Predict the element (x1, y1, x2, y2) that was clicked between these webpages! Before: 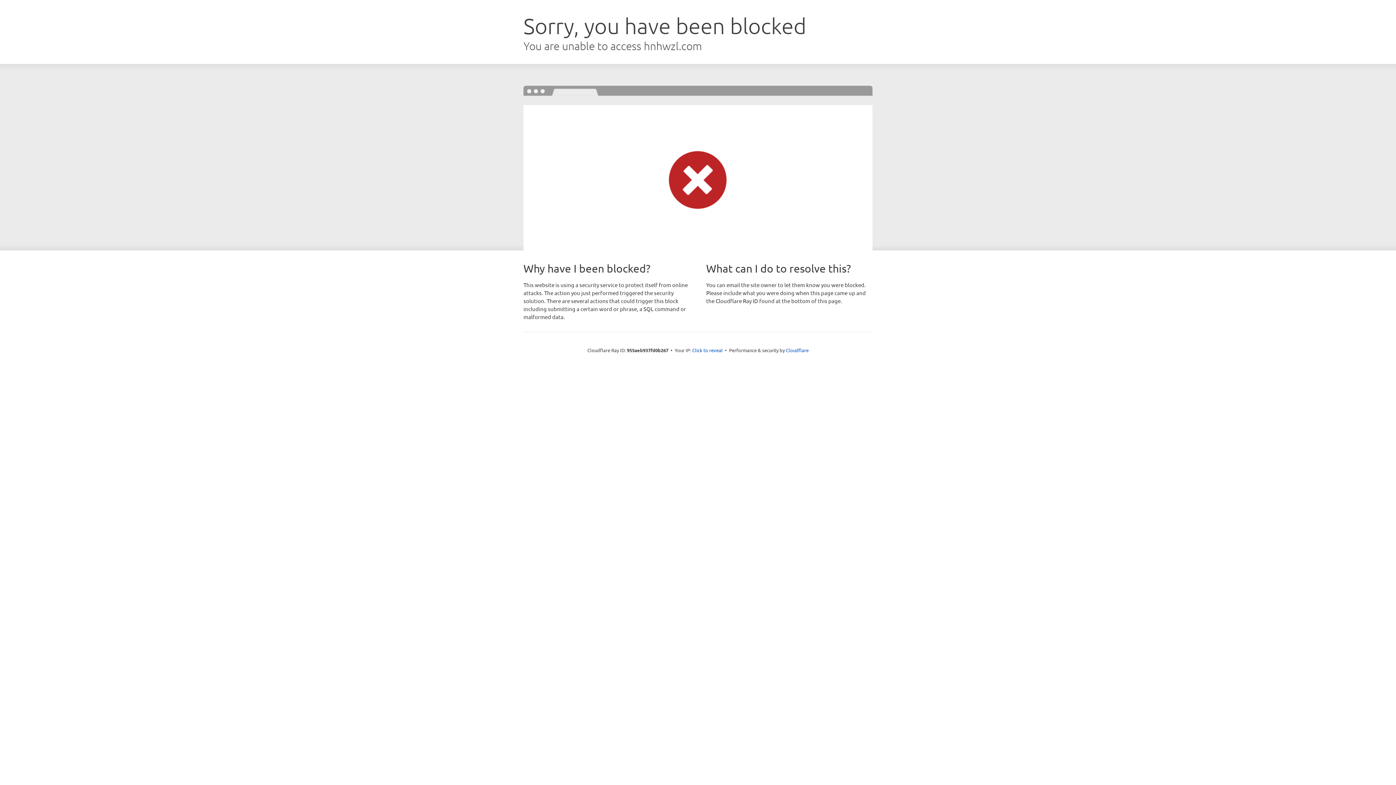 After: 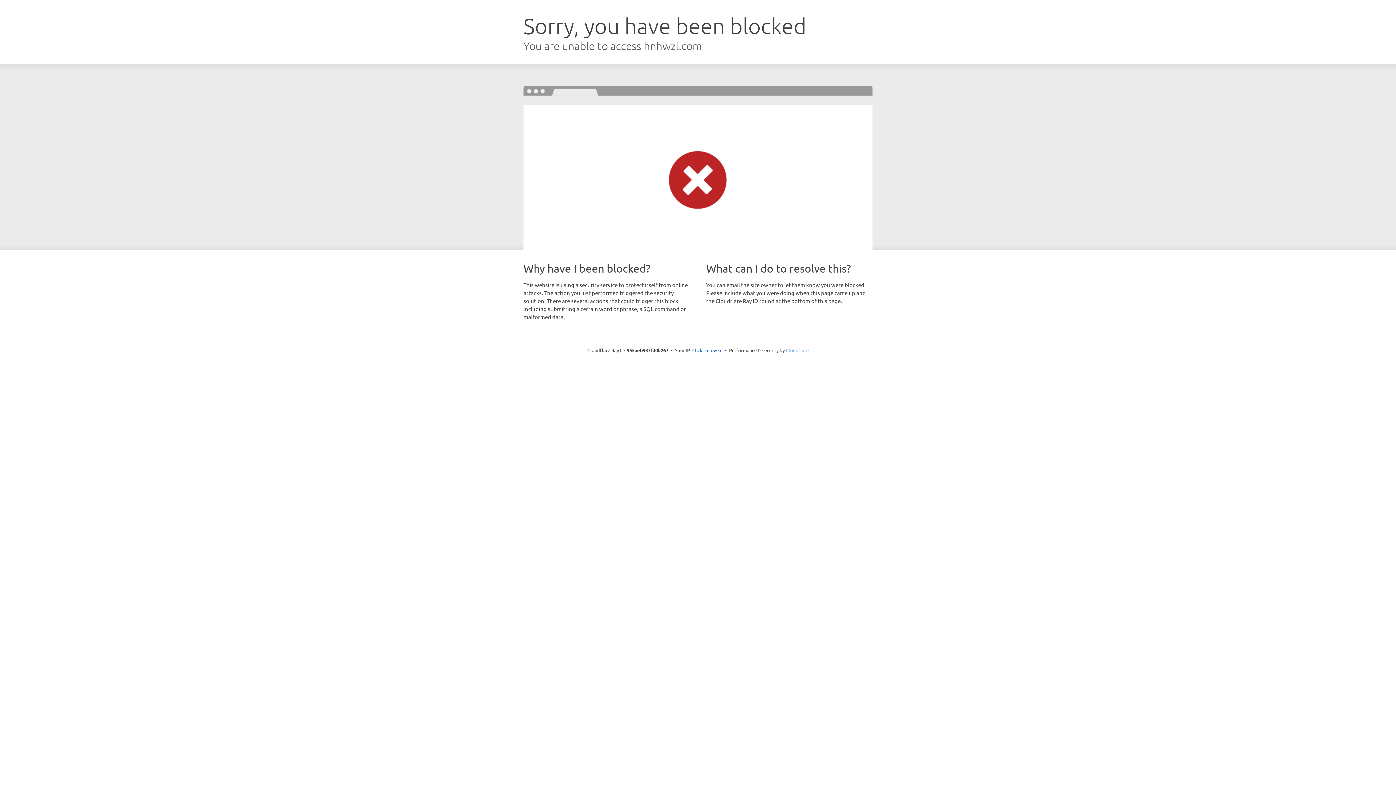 Action: label: Cloudflare bbox: (786, 347, 808, 353)